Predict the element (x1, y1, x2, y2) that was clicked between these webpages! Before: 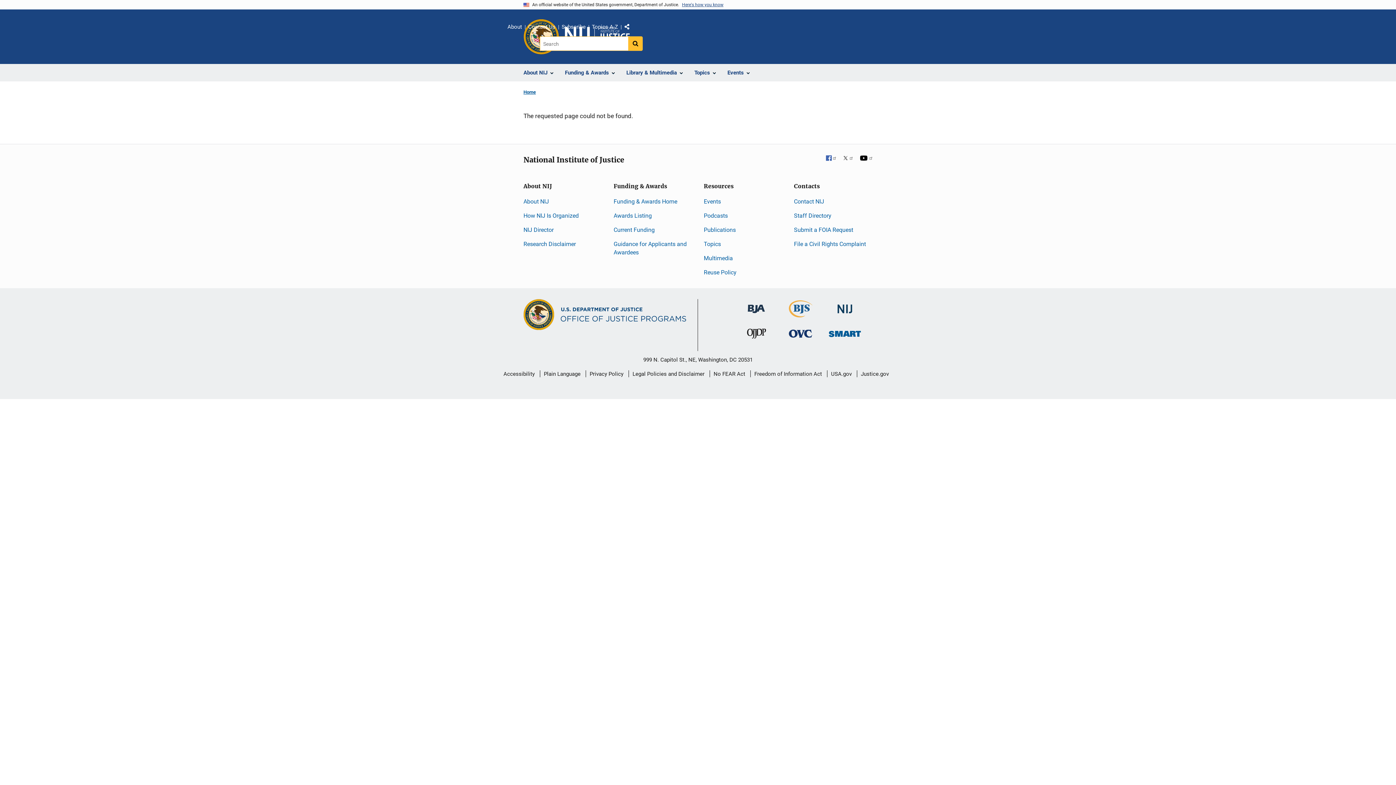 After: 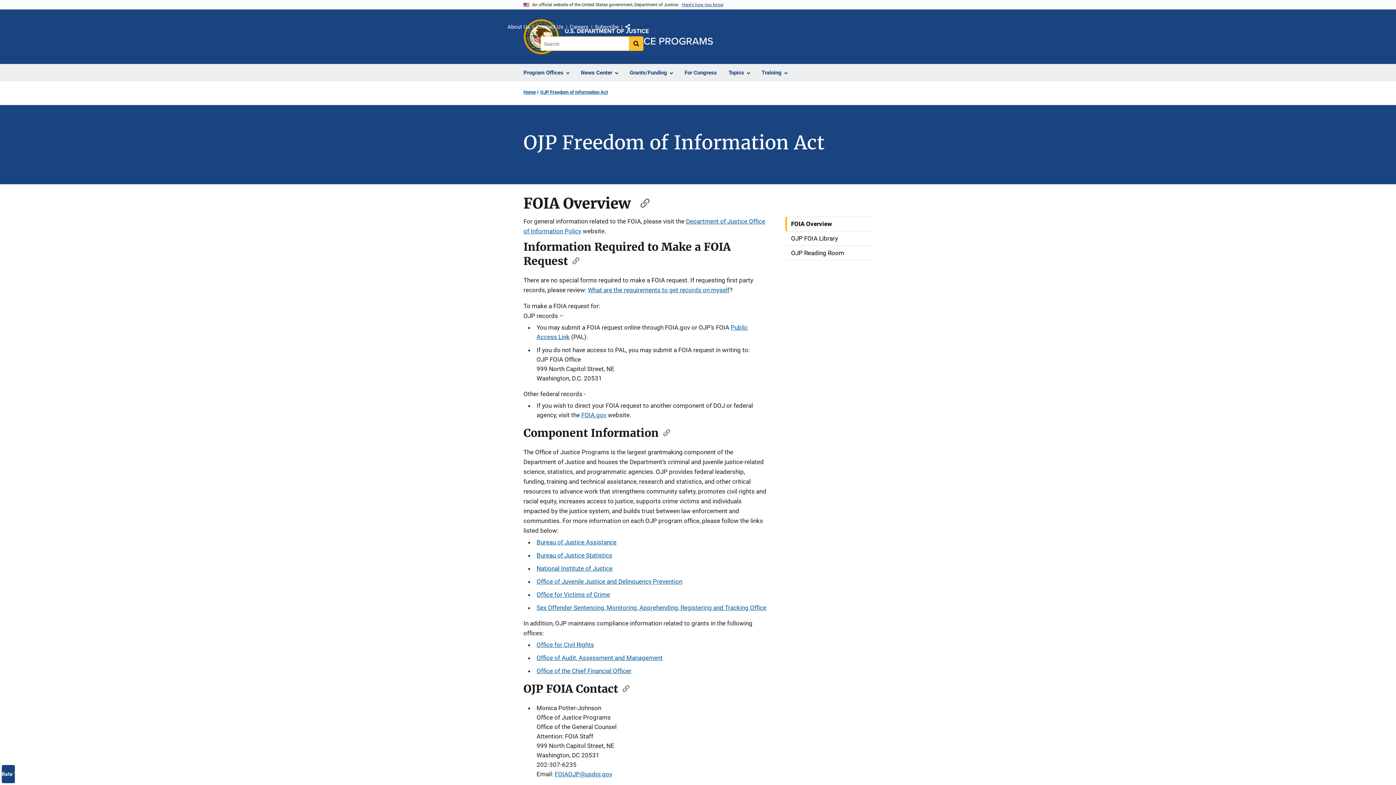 Action: label: Submit a FOIA Request bbox: (794, 226, 853, 233)